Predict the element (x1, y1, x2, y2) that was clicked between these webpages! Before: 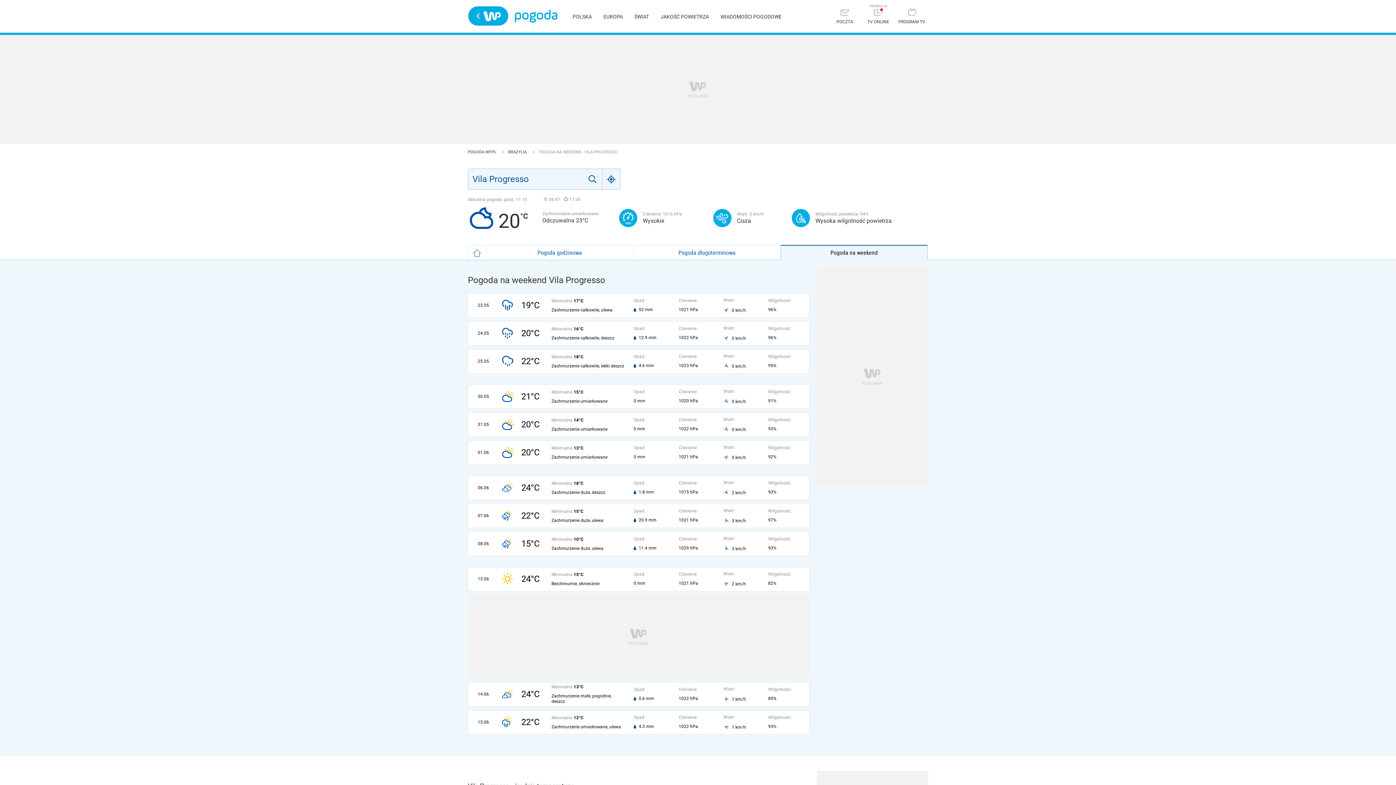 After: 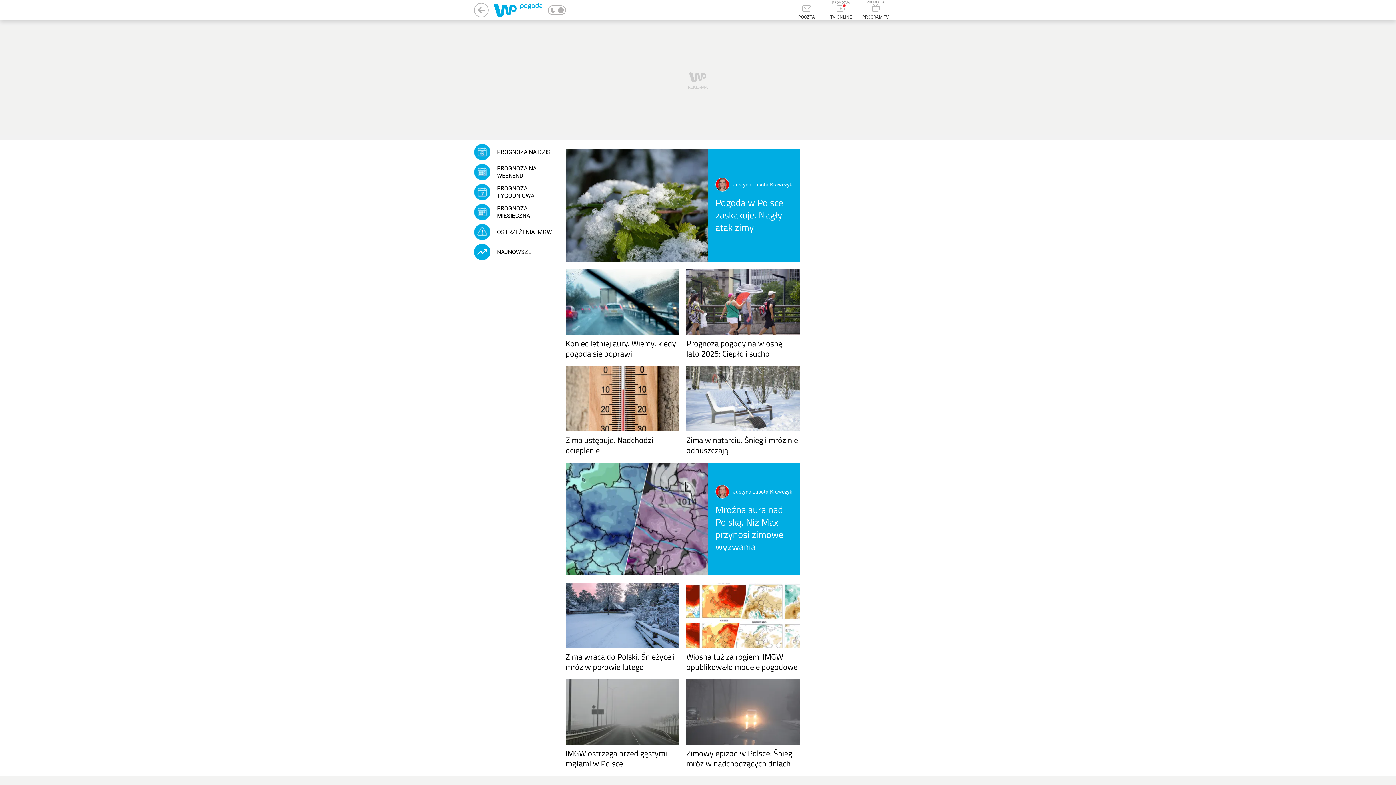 Action: bbox: (720, 13, 781, 19) label: WIADOMOŚCI POGODOWE